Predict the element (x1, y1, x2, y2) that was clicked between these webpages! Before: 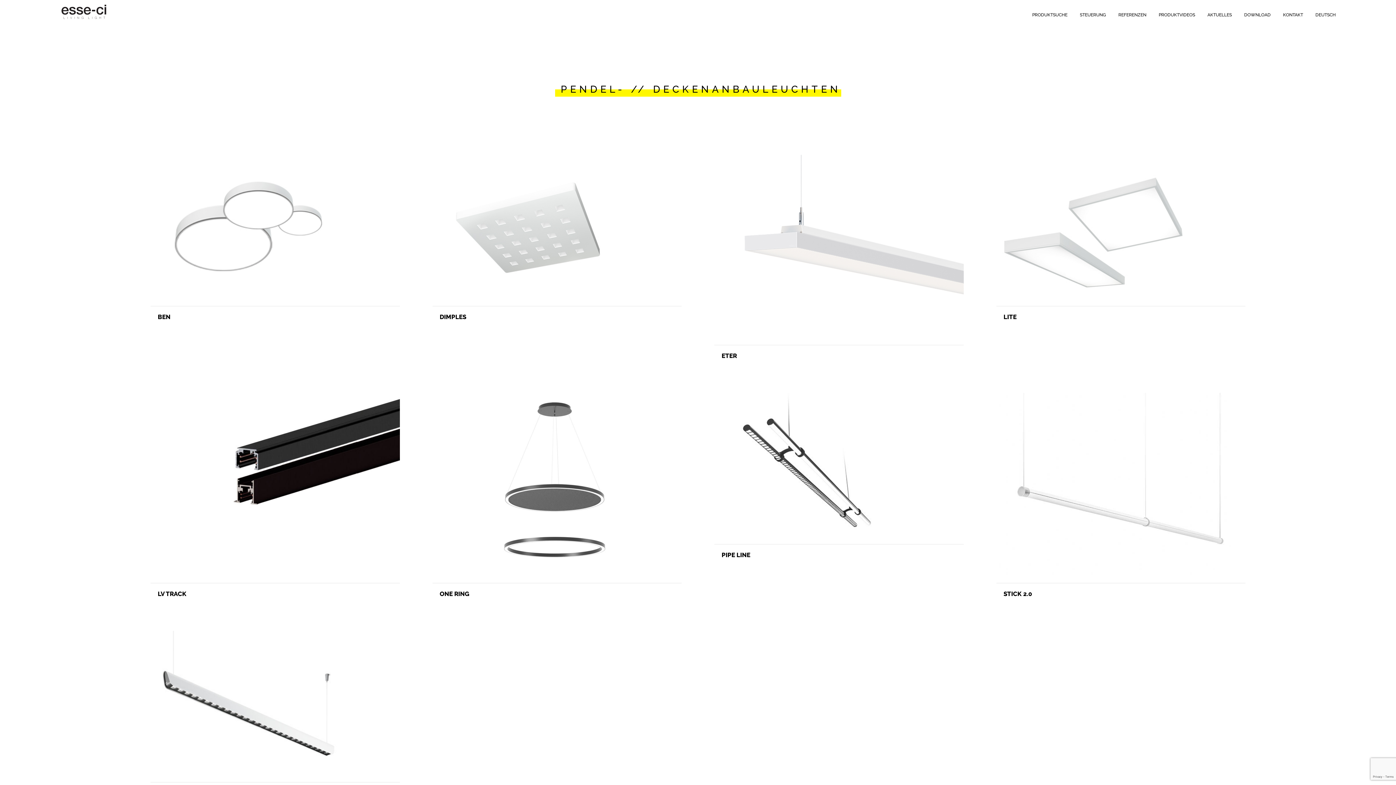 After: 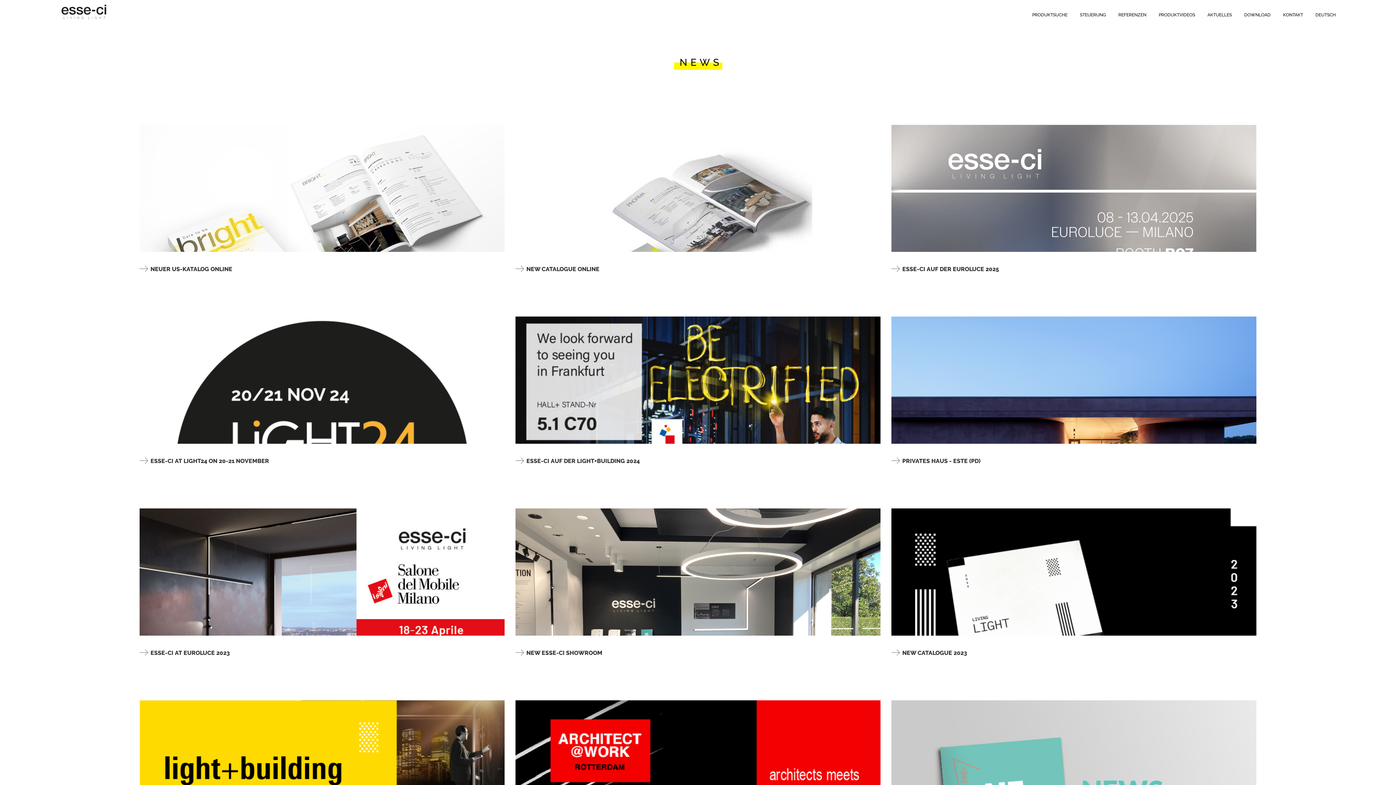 Action: bbox: (1207, 12, 1232, 17) label: AKTUELLES